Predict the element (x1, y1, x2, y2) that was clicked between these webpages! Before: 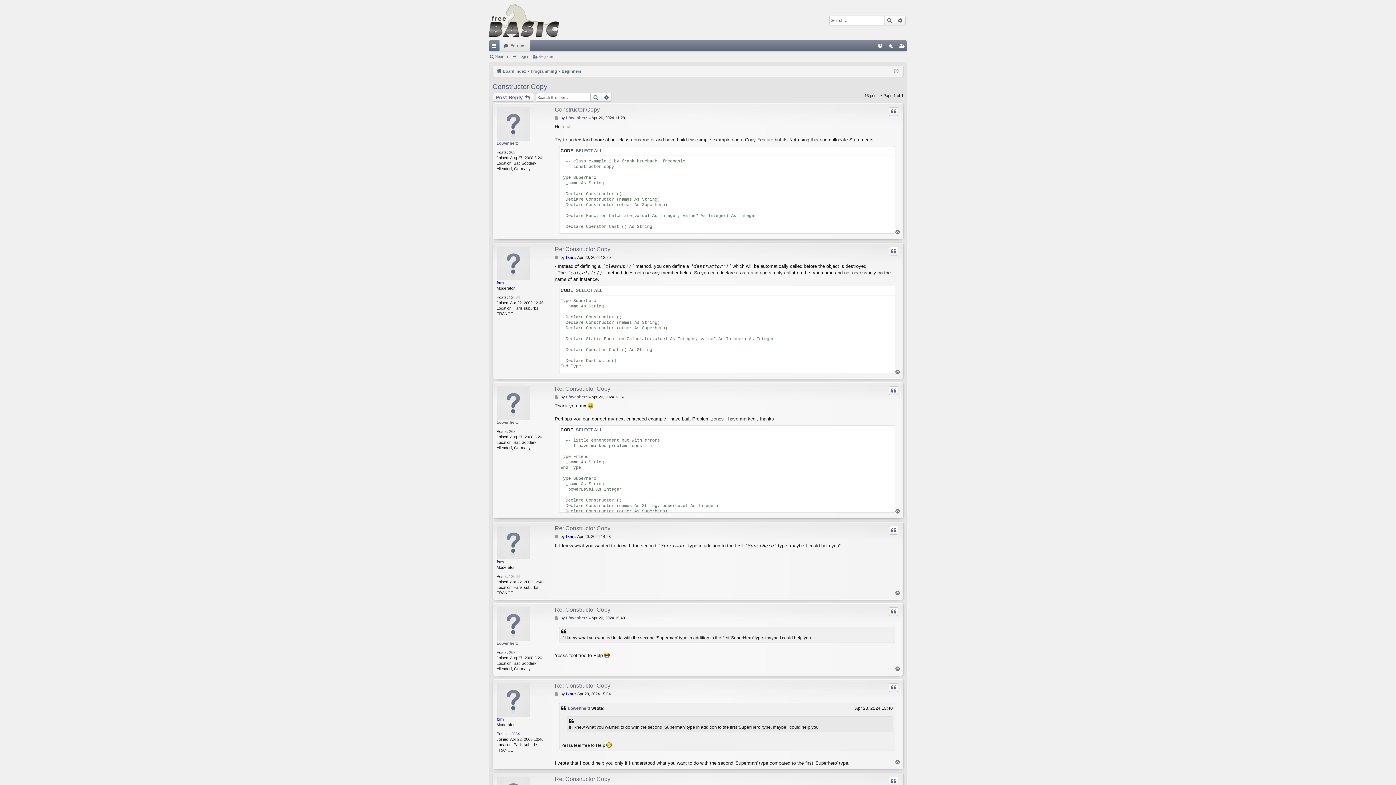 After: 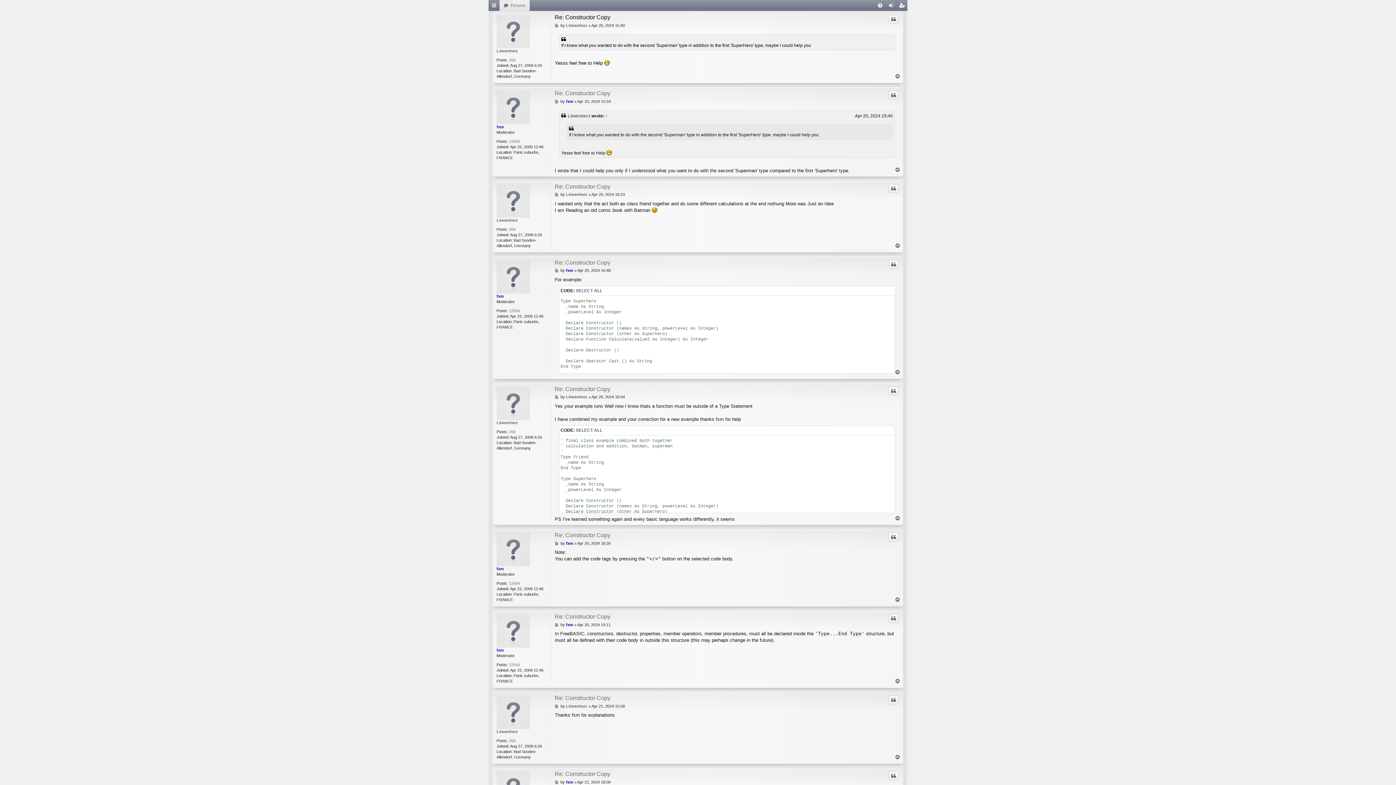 Action: label: ↑ bbox: (605, 705, 608, 712)